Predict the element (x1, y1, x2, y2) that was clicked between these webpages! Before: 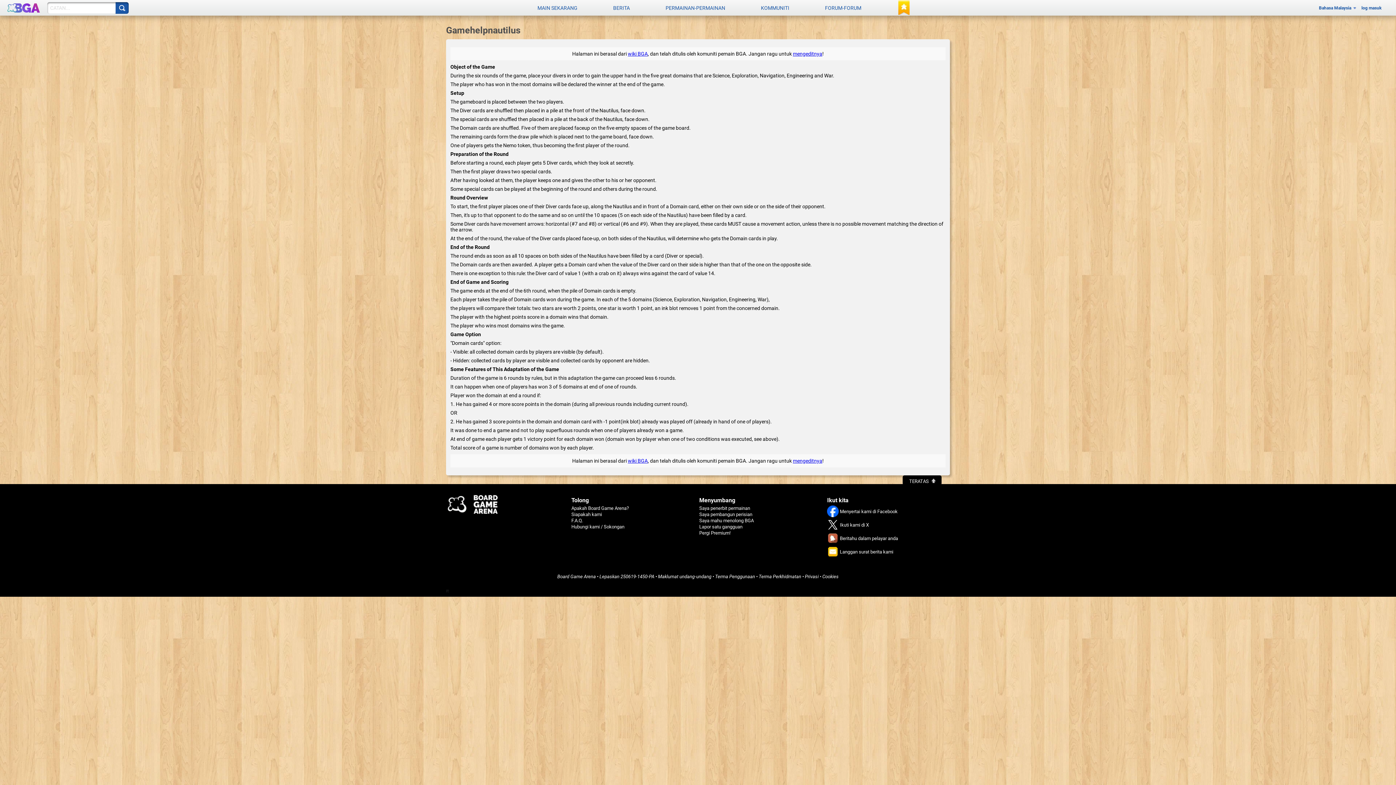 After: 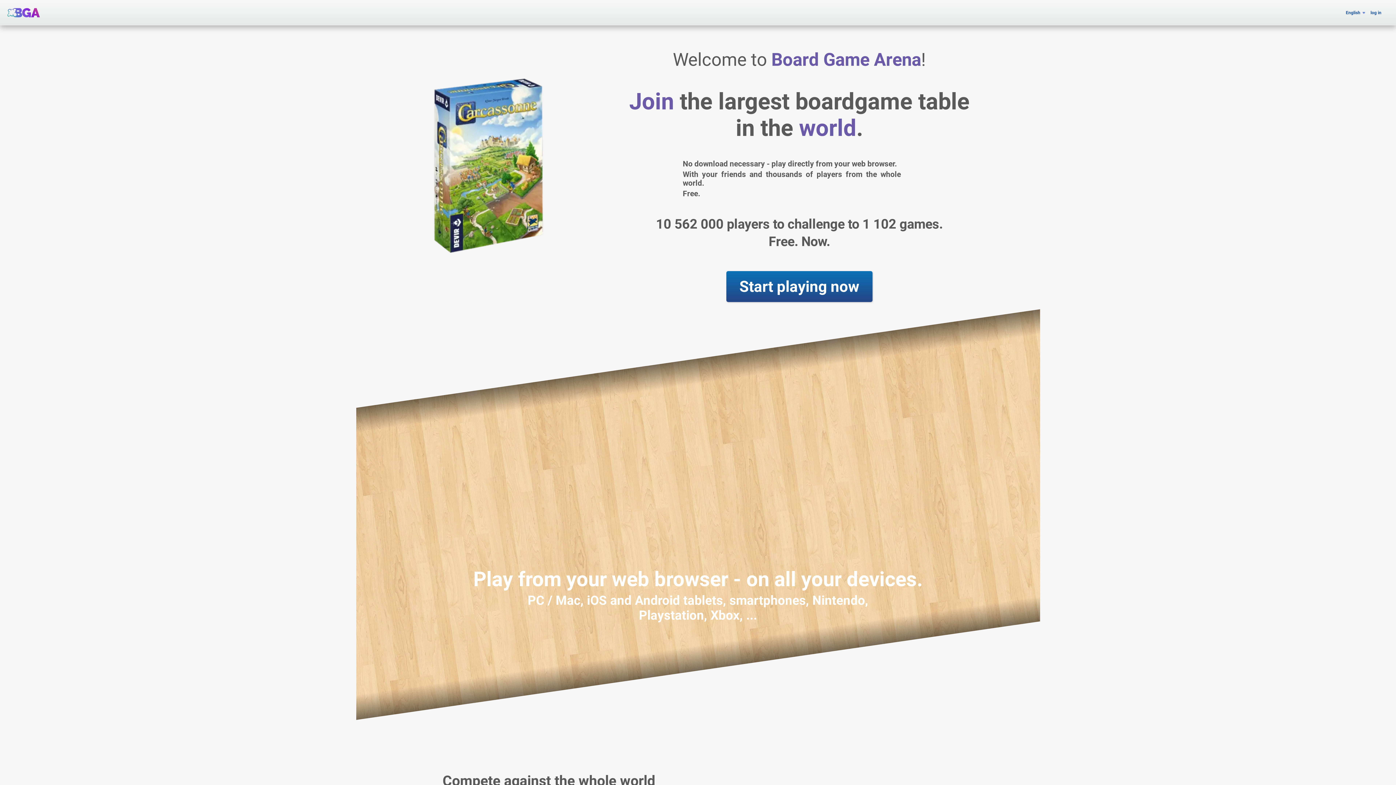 Action: bbox: (557, 574, 596, 579) label: Board Game Arena